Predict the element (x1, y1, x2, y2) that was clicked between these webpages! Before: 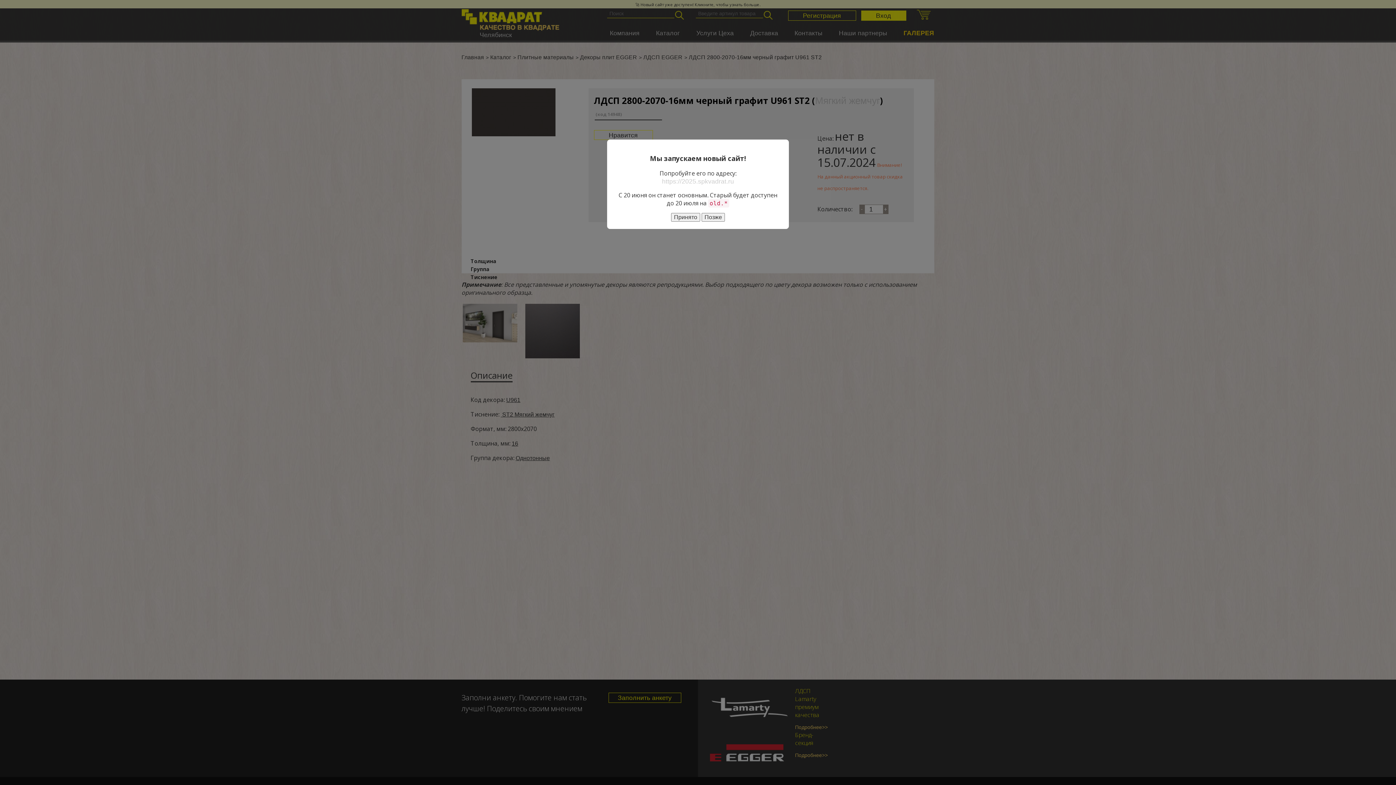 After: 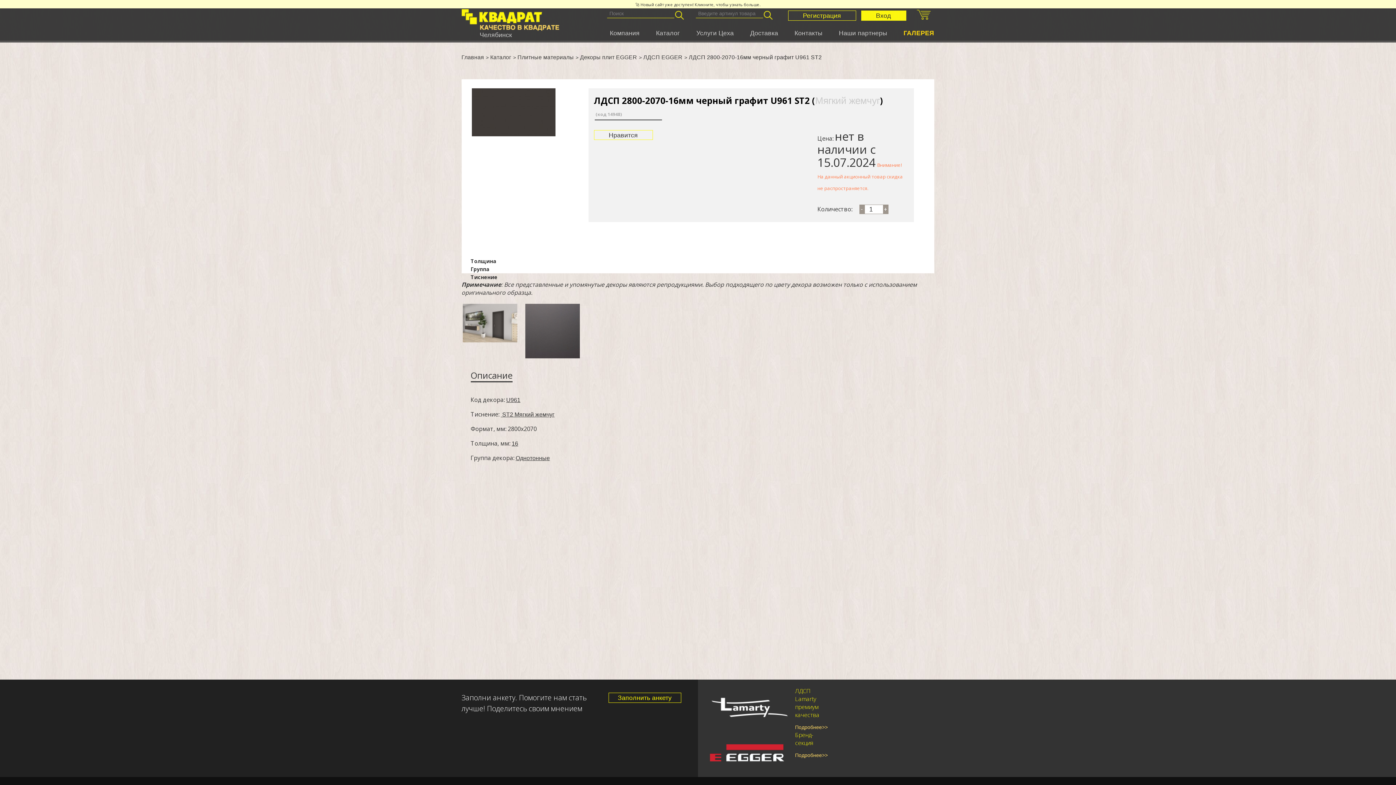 Action: label: Позже bbox: (701, 213, 725, 221)